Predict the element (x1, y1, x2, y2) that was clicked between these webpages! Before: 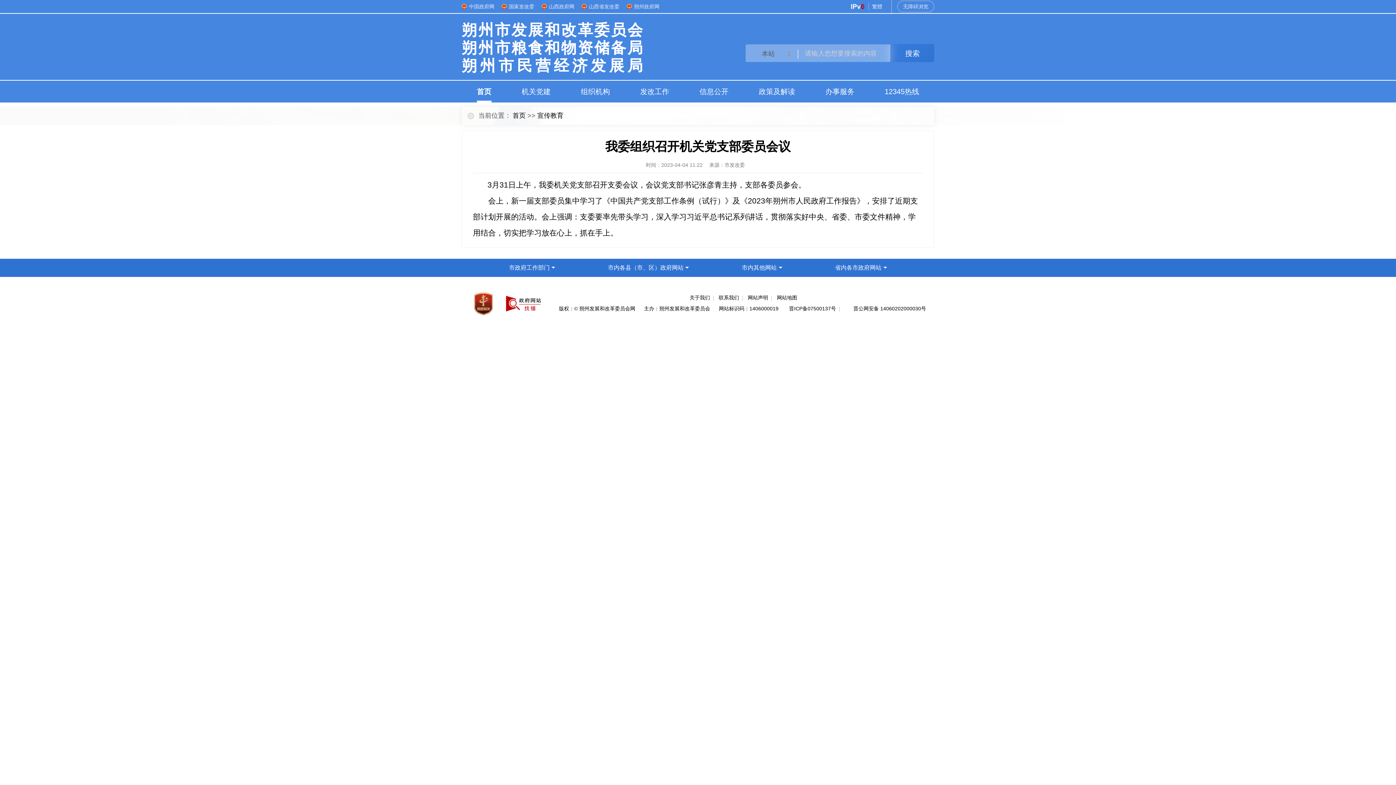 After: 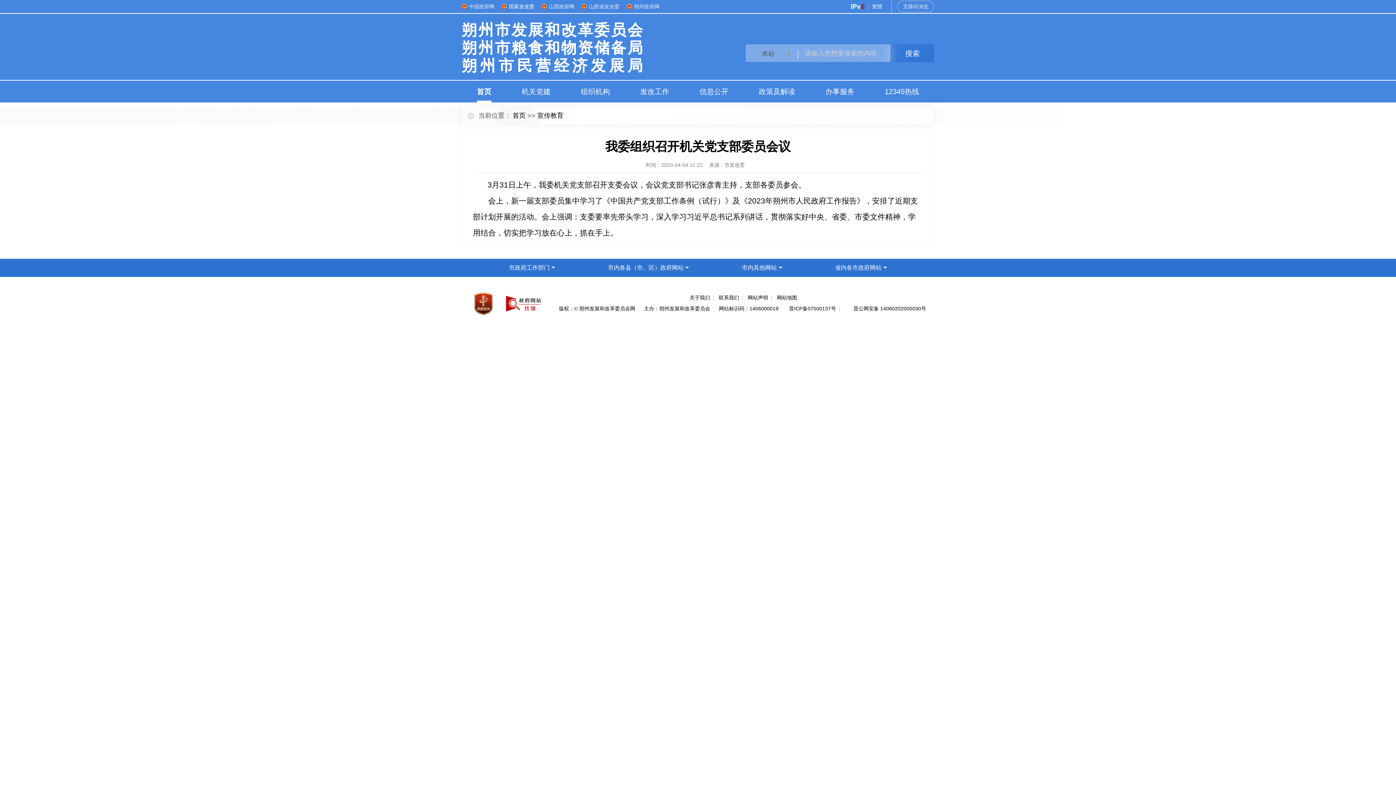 Action: bbox: (501, 0, 534, 13) label: 国家发改委